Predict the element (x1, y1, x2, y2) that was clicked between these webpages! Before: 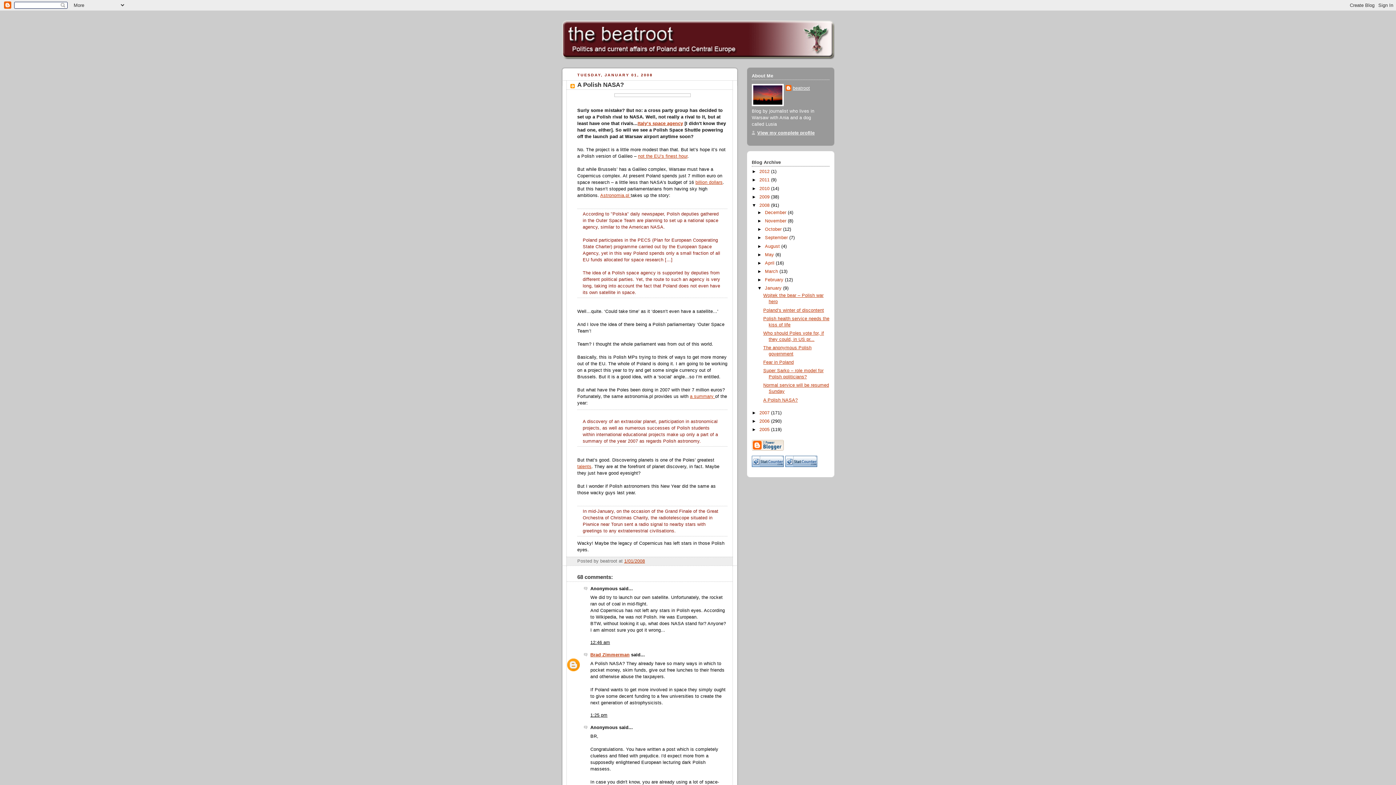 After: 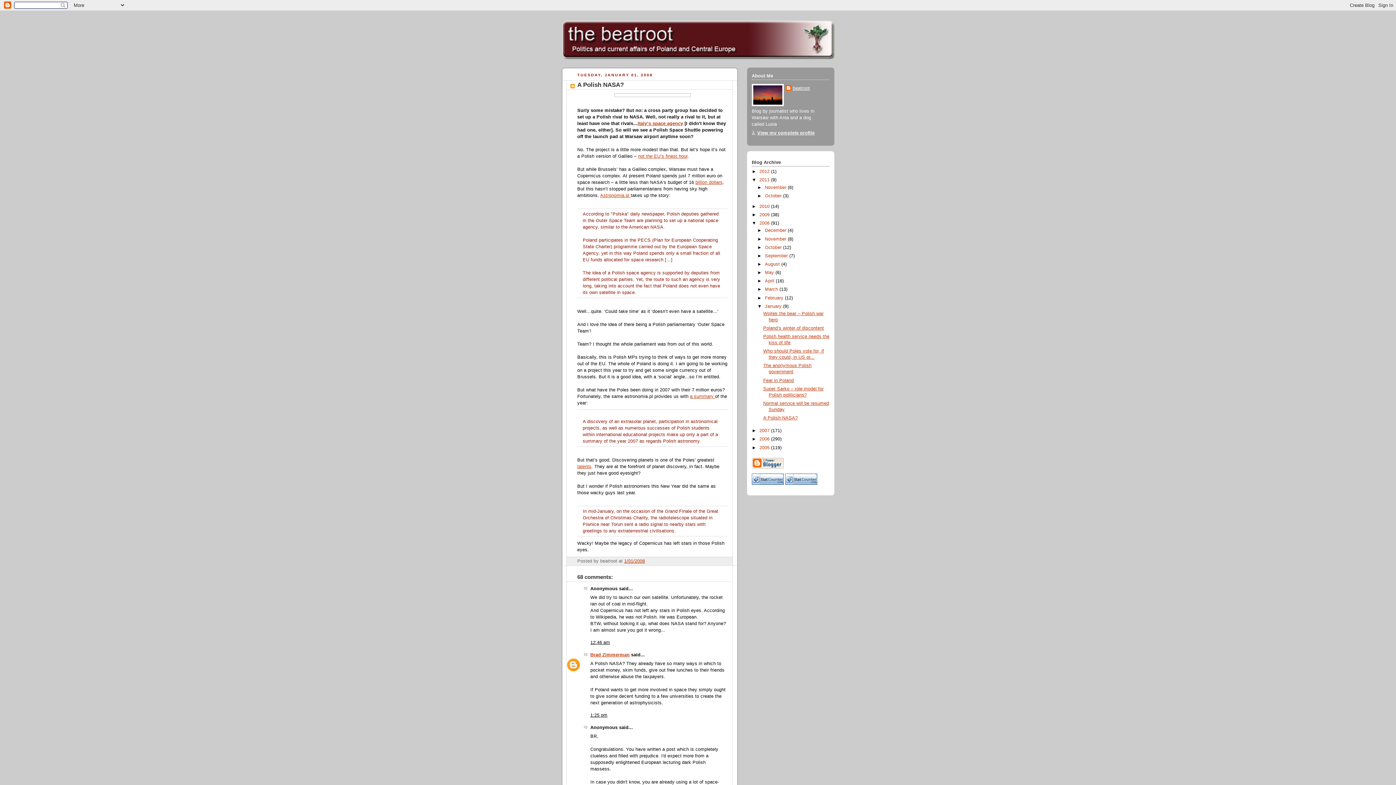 Action: bbox: (752, 177, 759, 182) label: ►  